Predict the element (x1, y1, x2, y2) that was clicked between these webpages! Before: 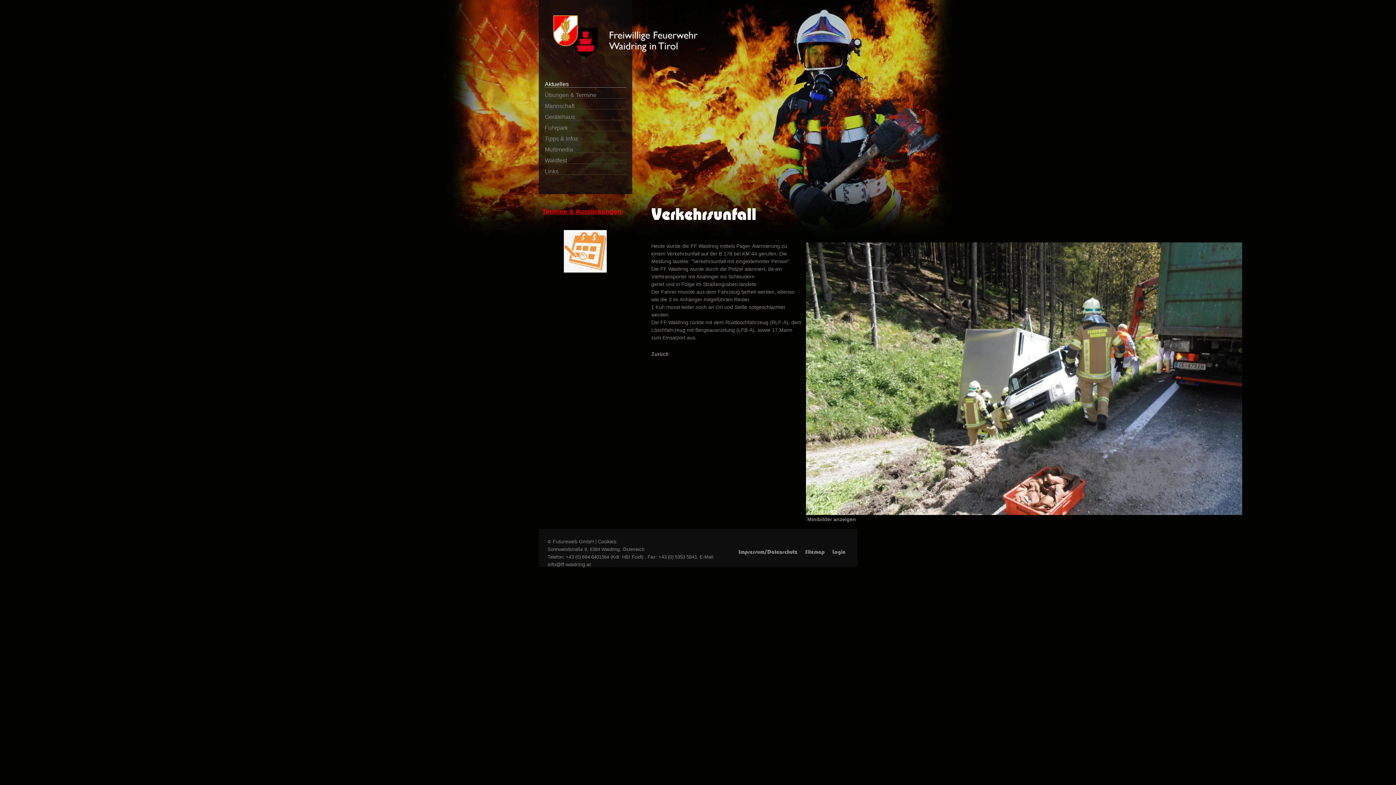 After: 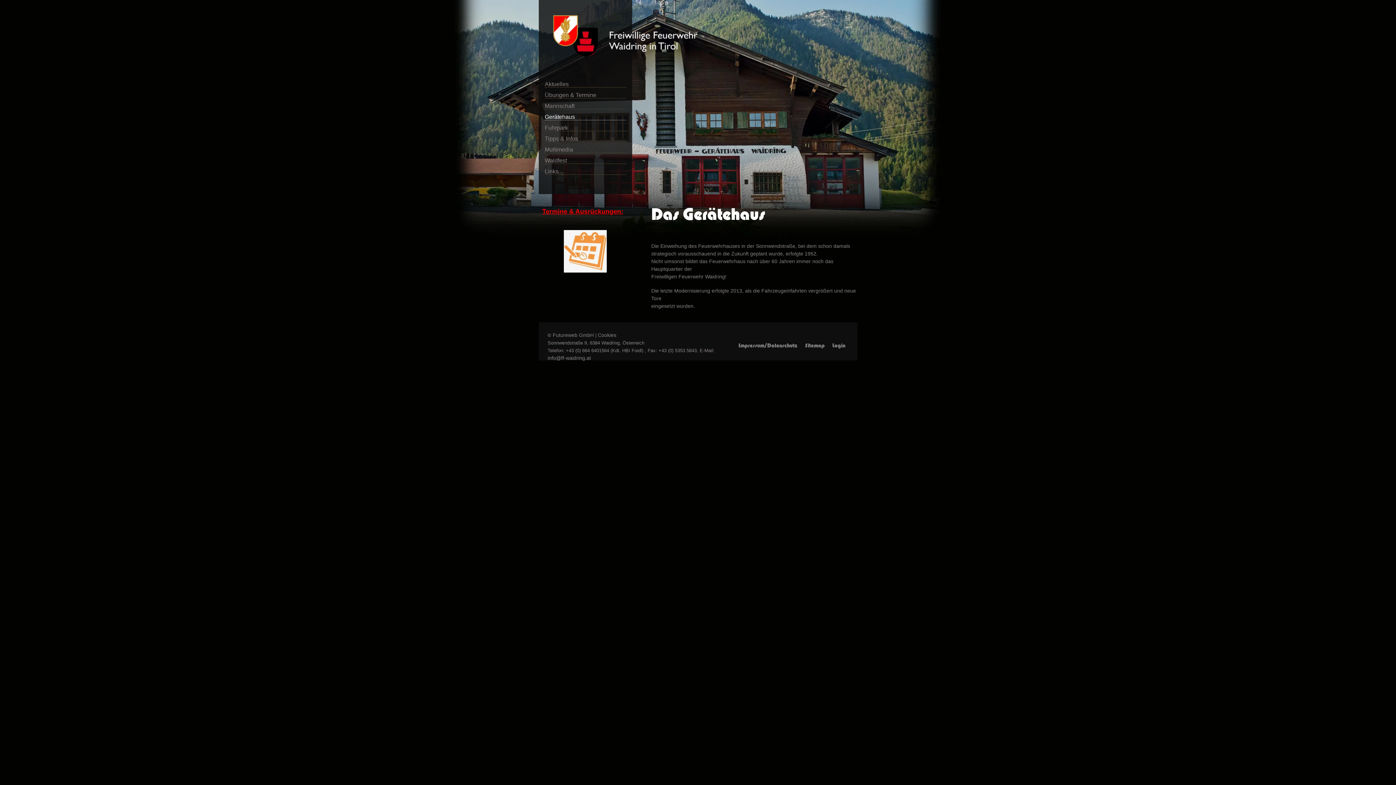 Action: bbox: (544, 109, 626, 120) label: Gerätehaus